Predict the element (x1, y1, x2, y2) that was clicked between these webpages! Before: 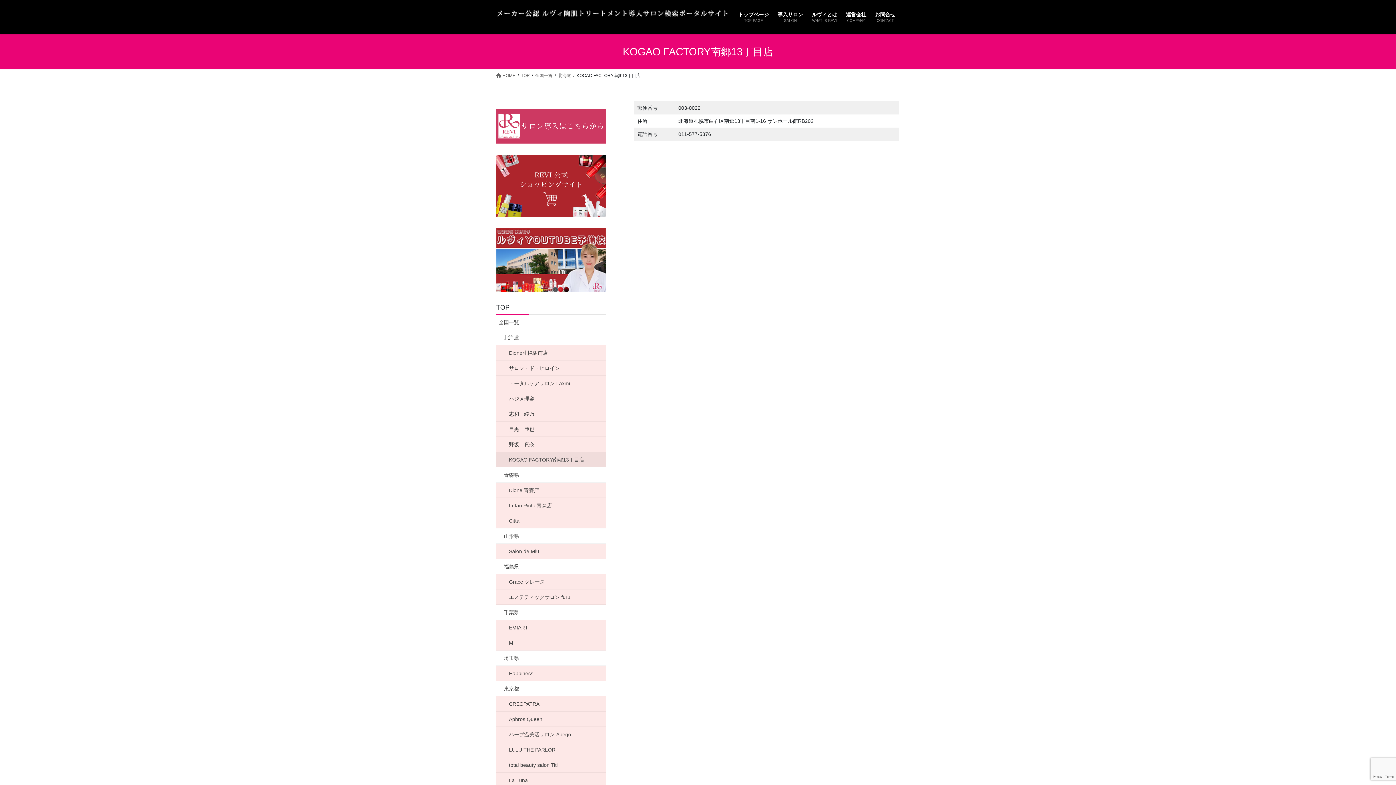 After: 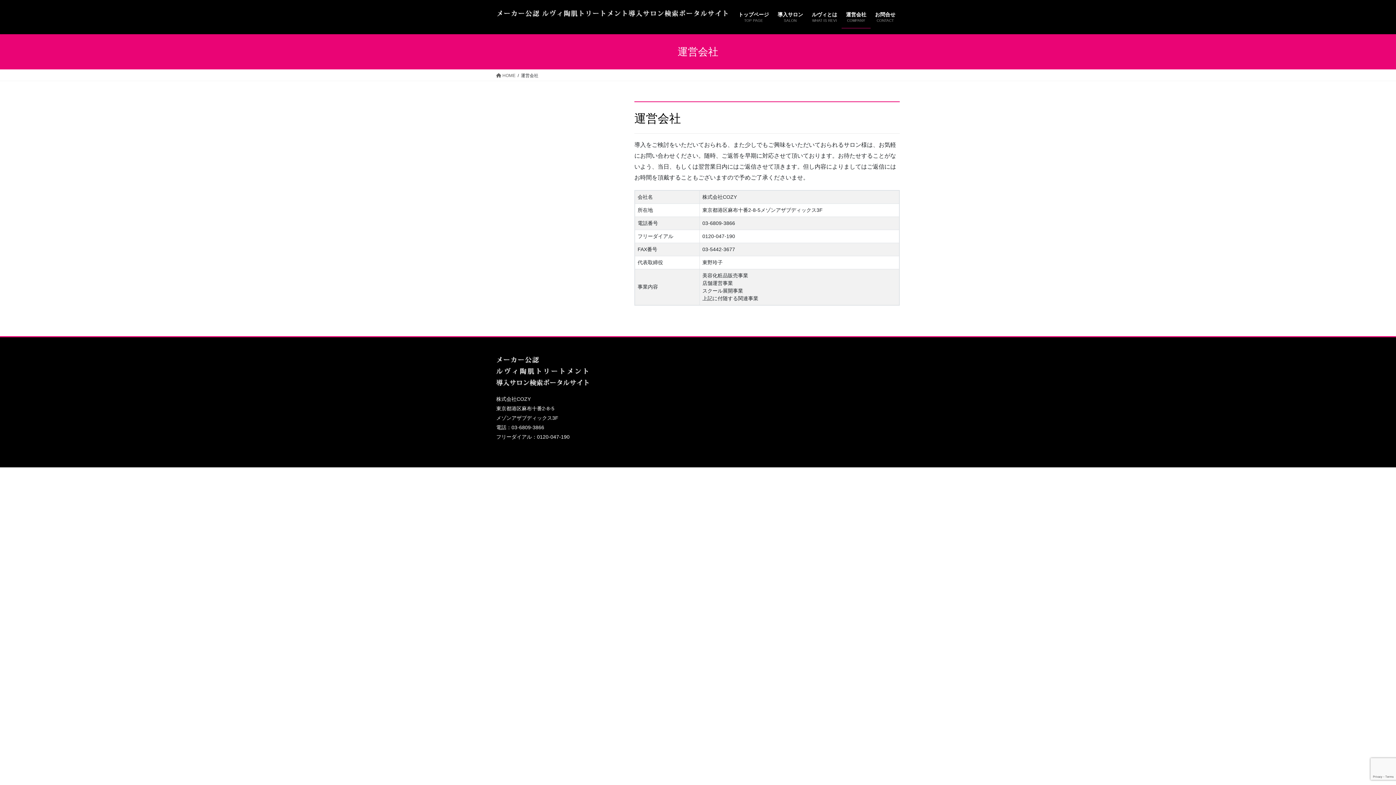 Action: label: 運営会社
COMPANY bbox: (841, 6, 870, 28)